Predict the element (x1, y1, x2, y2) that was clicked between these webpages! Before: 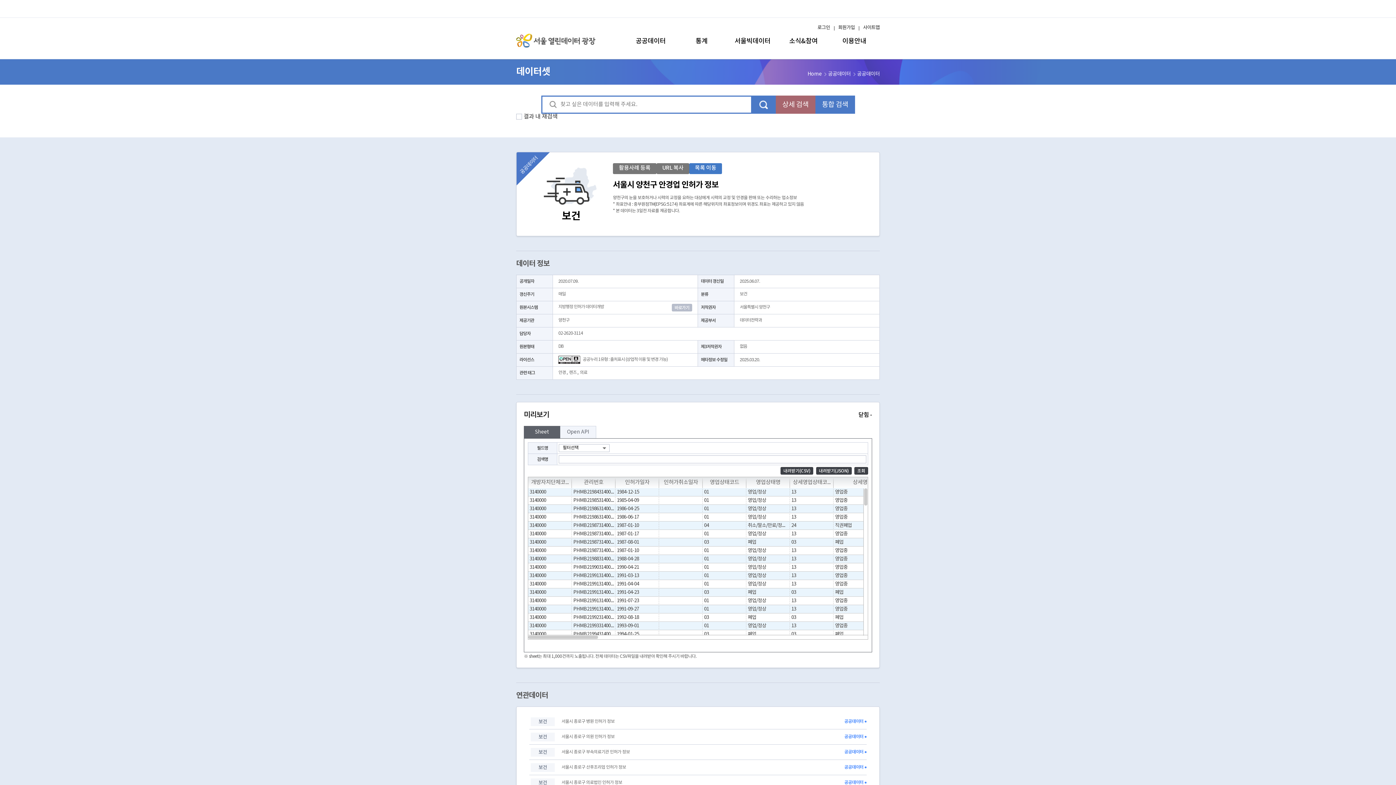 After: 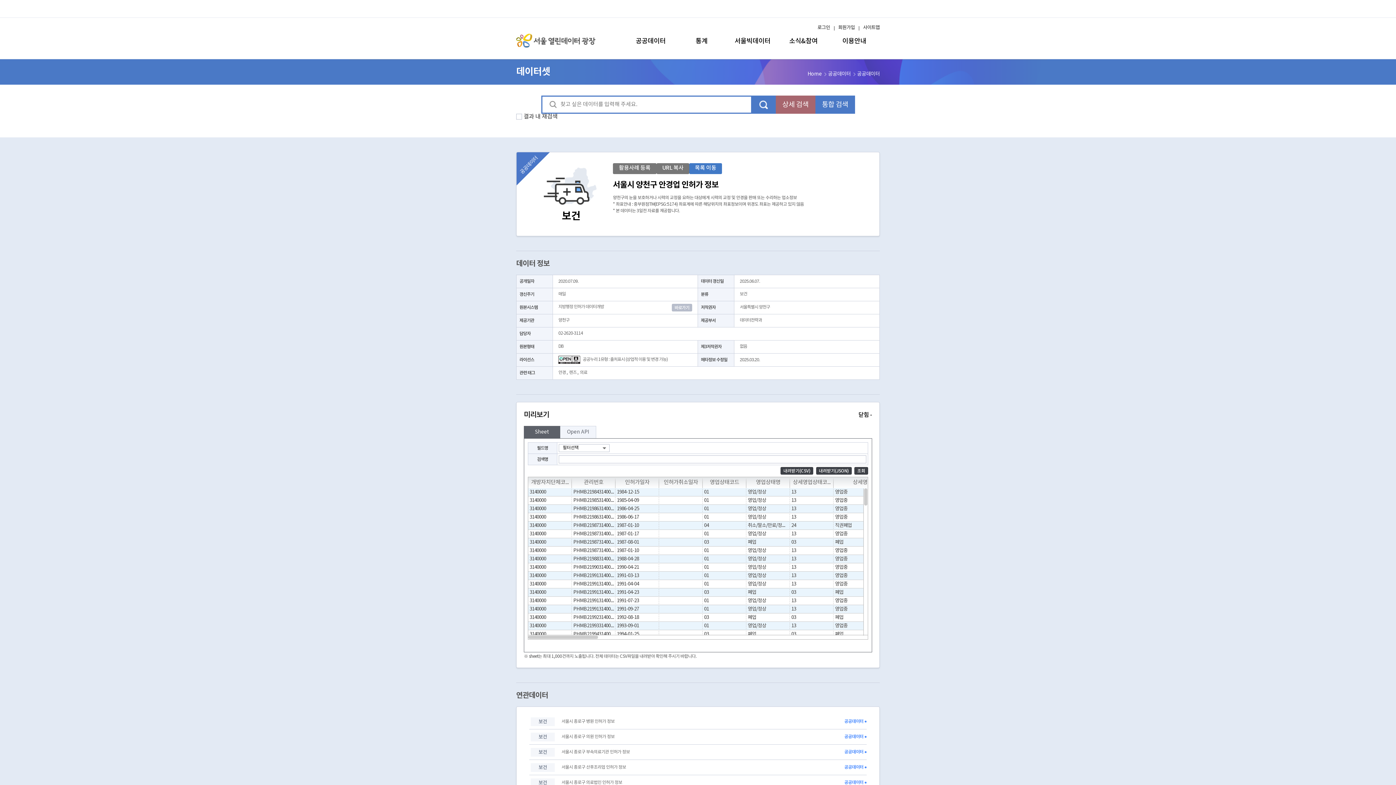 Action: bbox: (671, 304, 692, 311) label: 바로가기